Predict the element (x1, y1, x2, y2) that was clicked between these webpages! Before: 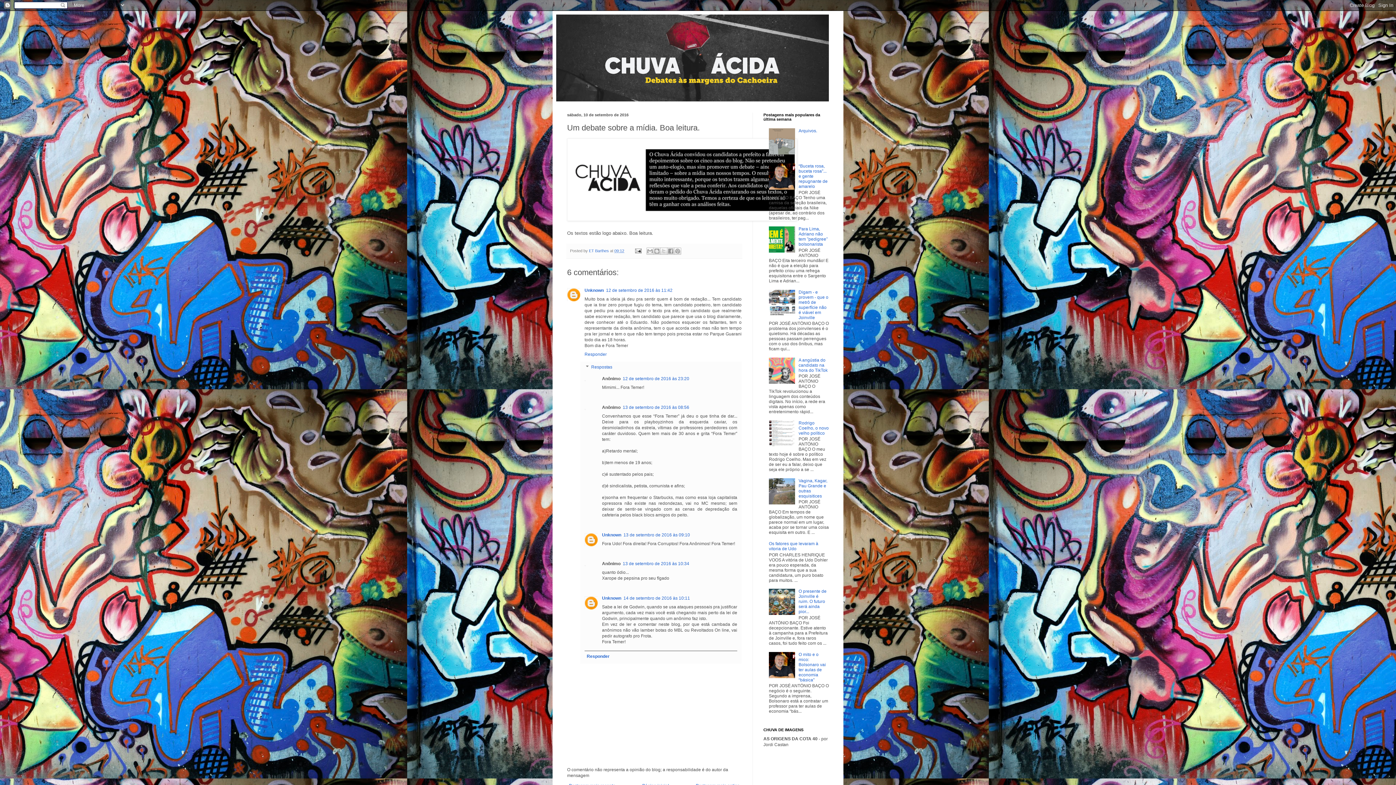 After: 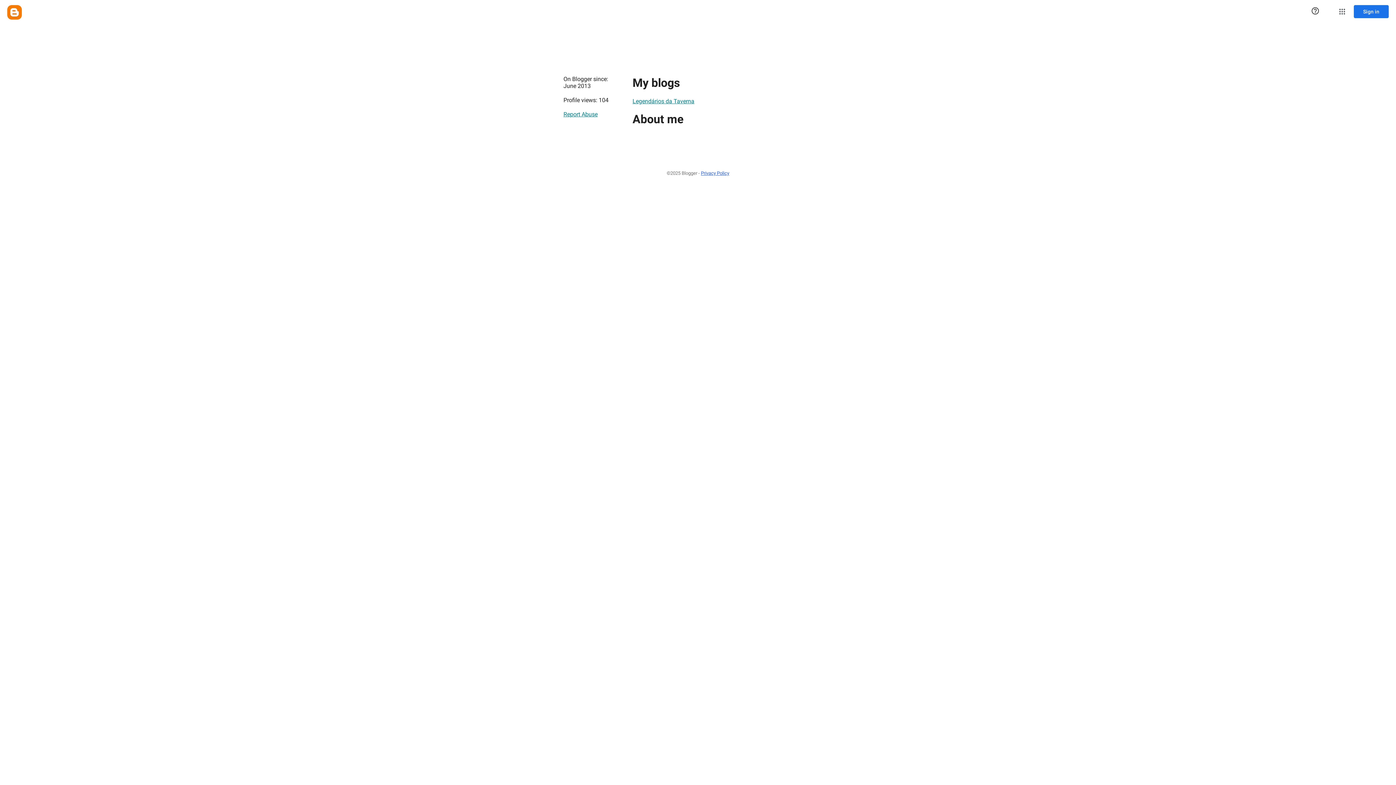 Action: label: Unknown bbox: (584, 288, 604, 293)